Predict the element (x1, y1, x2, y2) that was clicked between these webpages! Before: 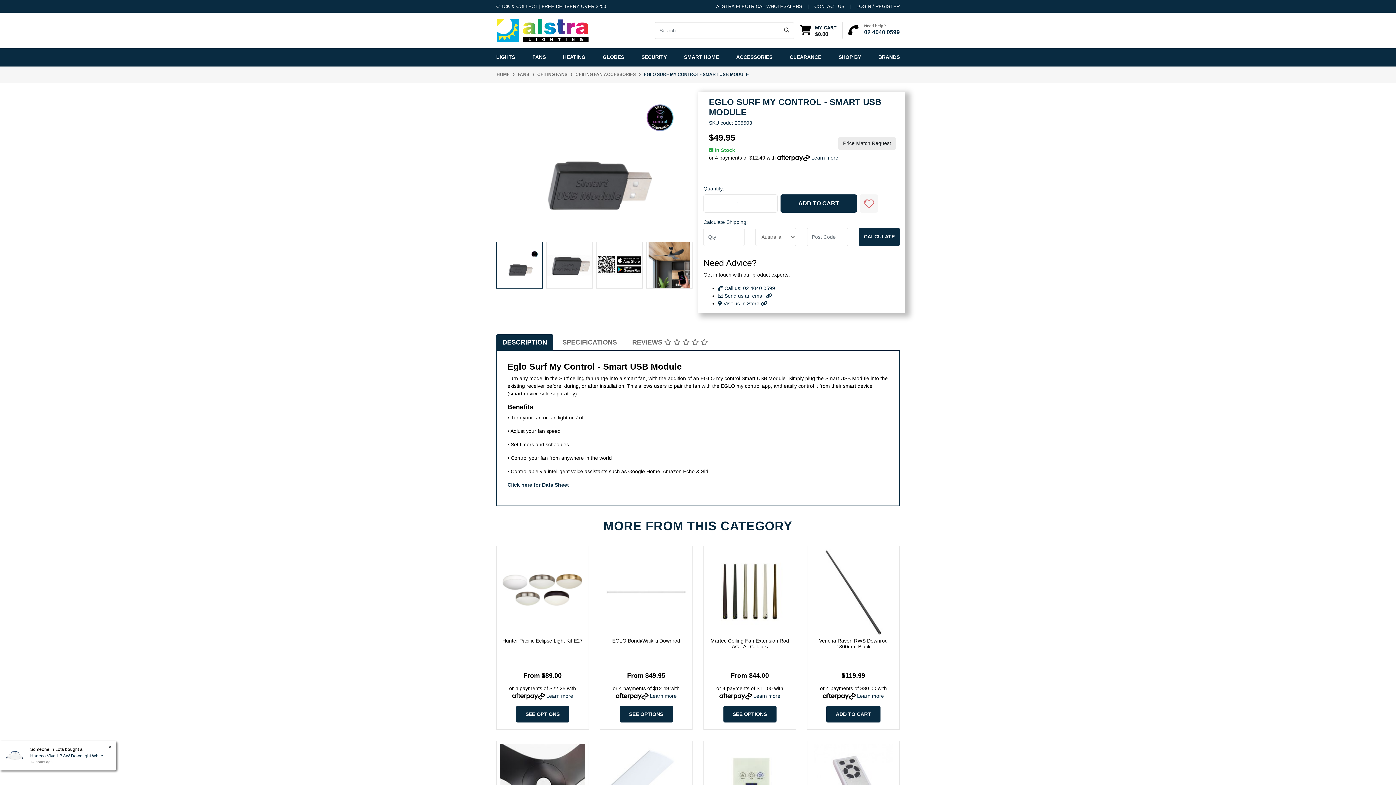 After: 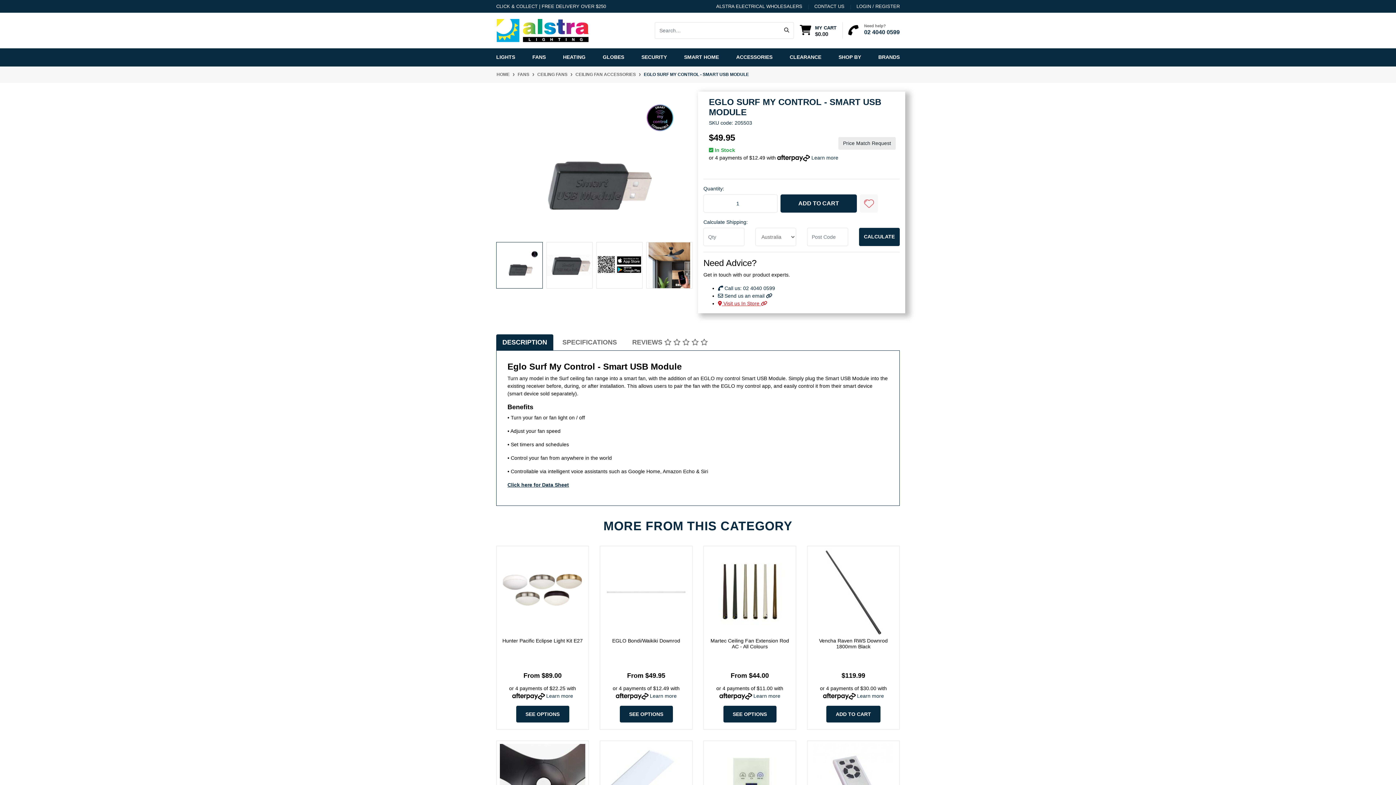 Action: label:  Visit us In Store  bbox: (718, 300, 767, 306)